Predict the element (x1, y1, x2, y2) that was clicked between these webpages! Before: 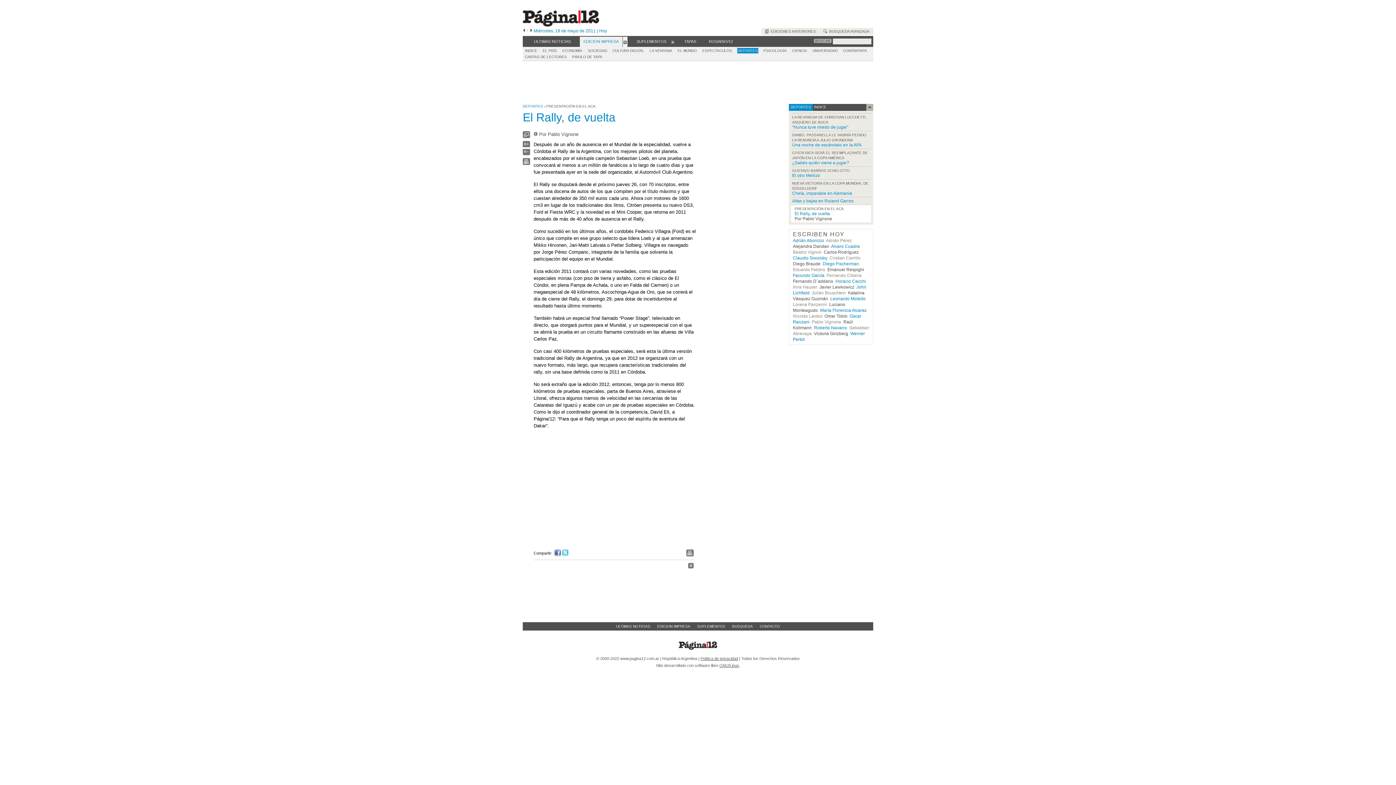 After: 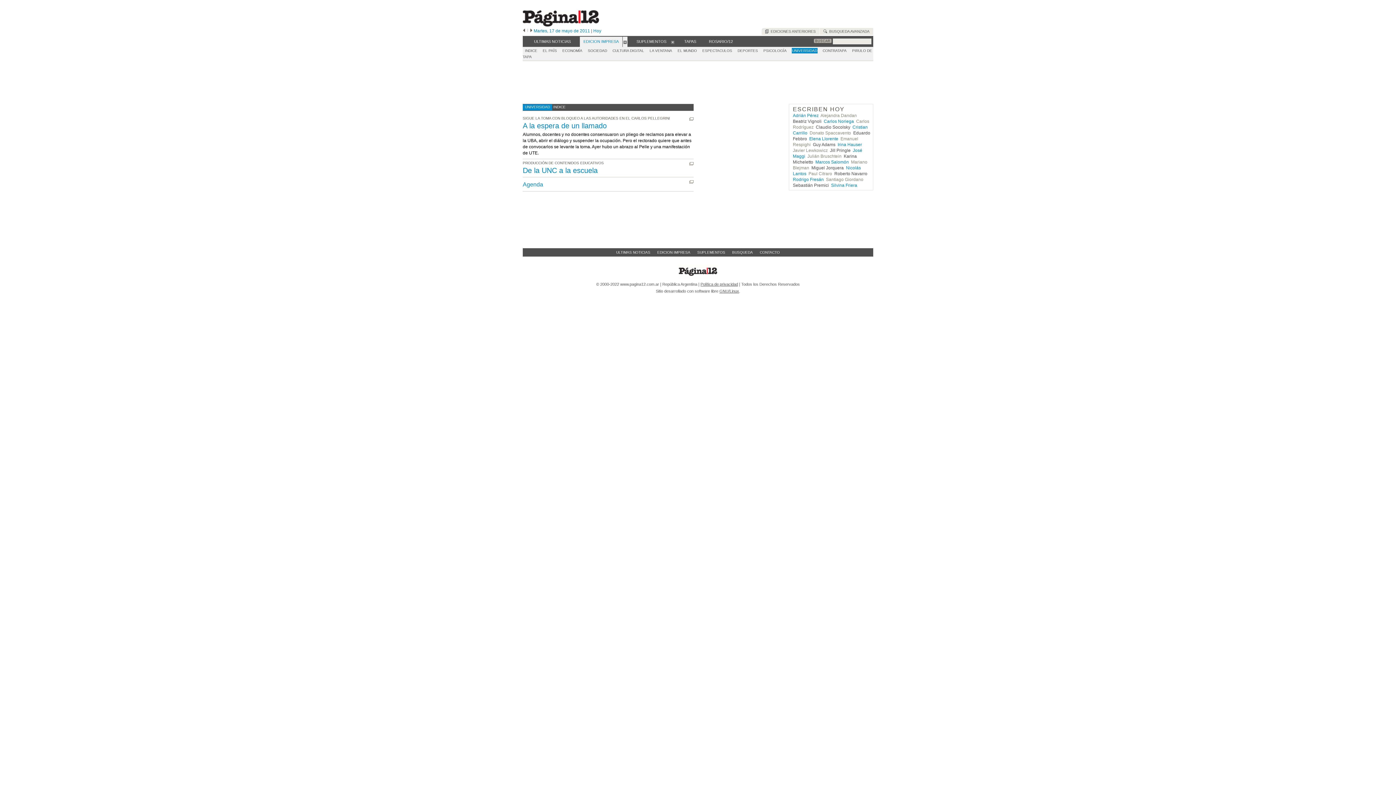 Action: label: UNIVERSIDAD bbox: (812, 48, 838, 53)